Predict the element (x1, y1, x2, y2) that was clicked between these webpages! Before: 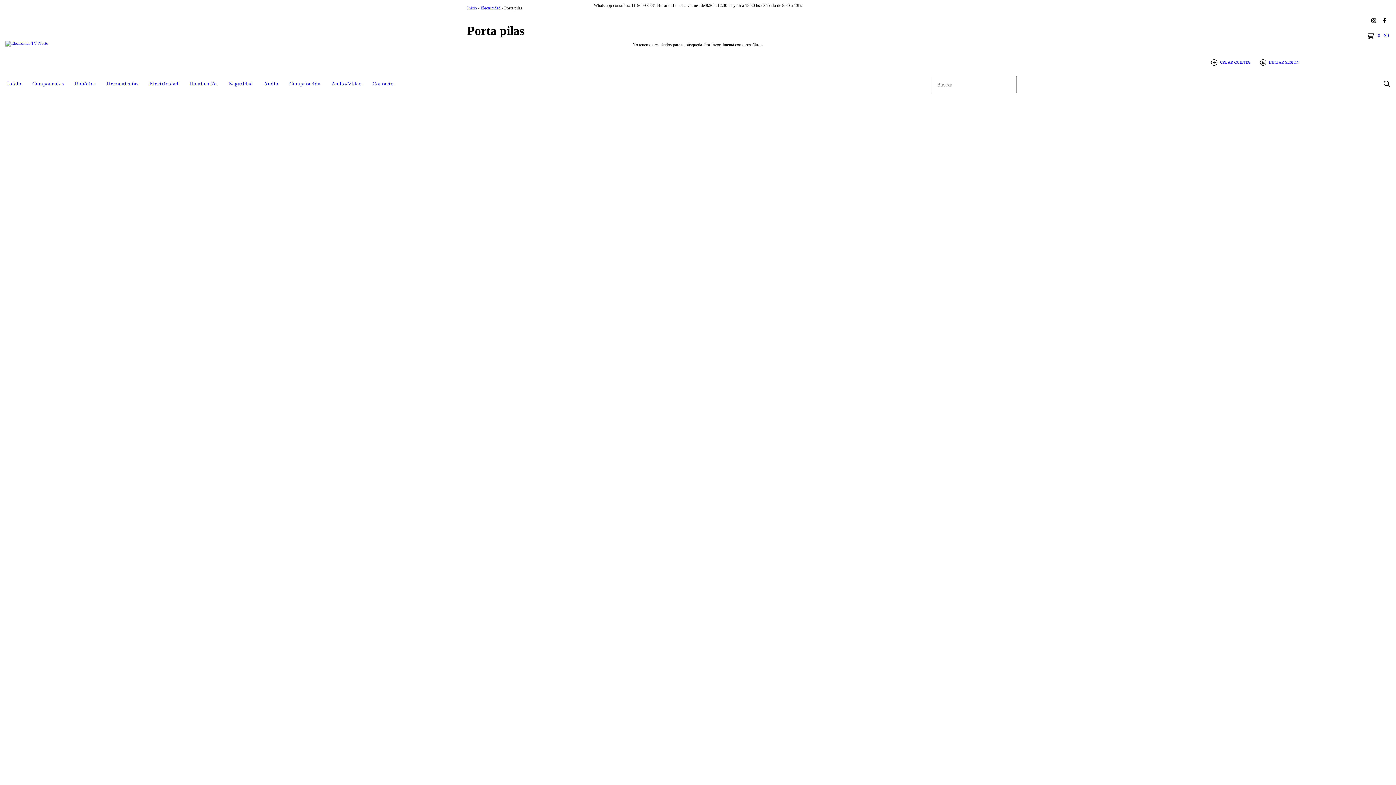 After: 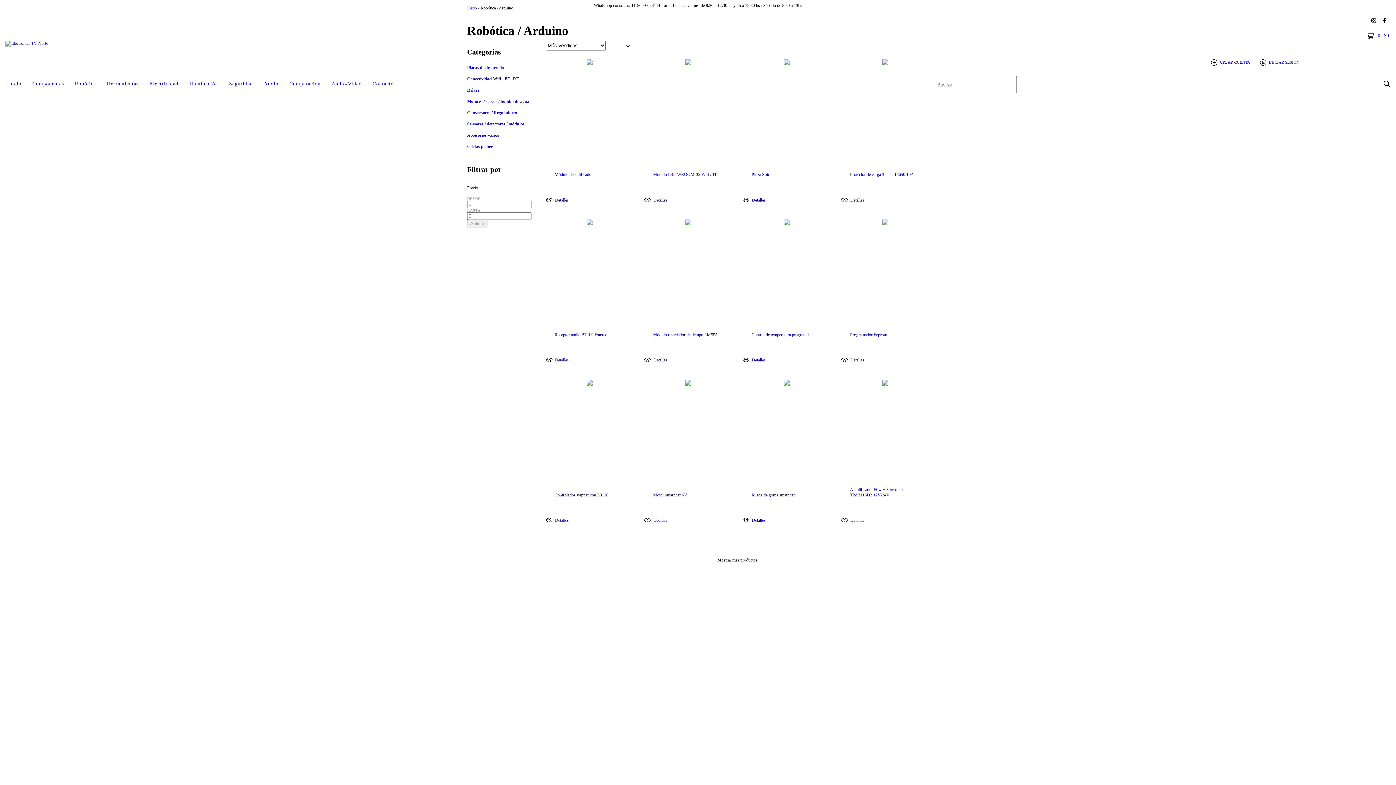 Action: bbox: (69, 76, 101, 92) label: Robótica